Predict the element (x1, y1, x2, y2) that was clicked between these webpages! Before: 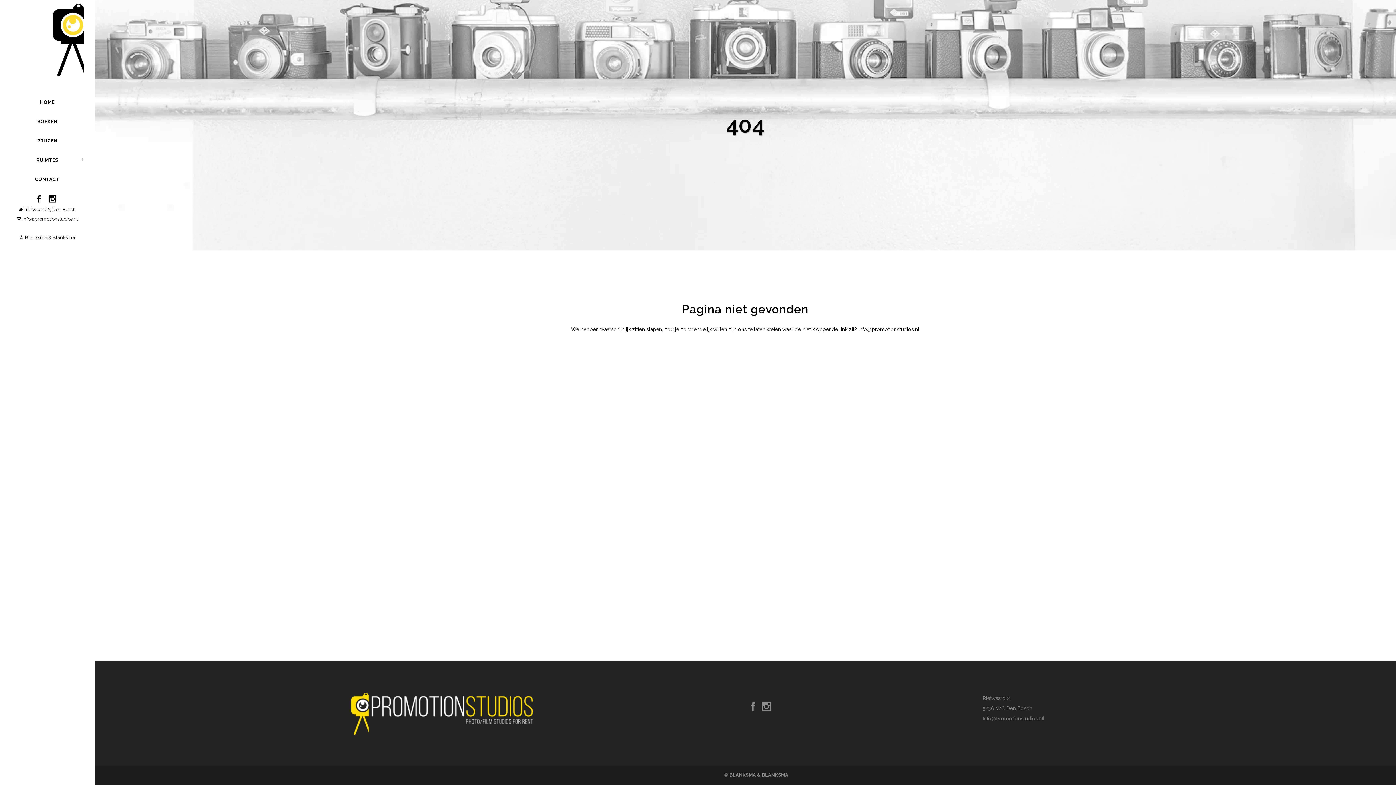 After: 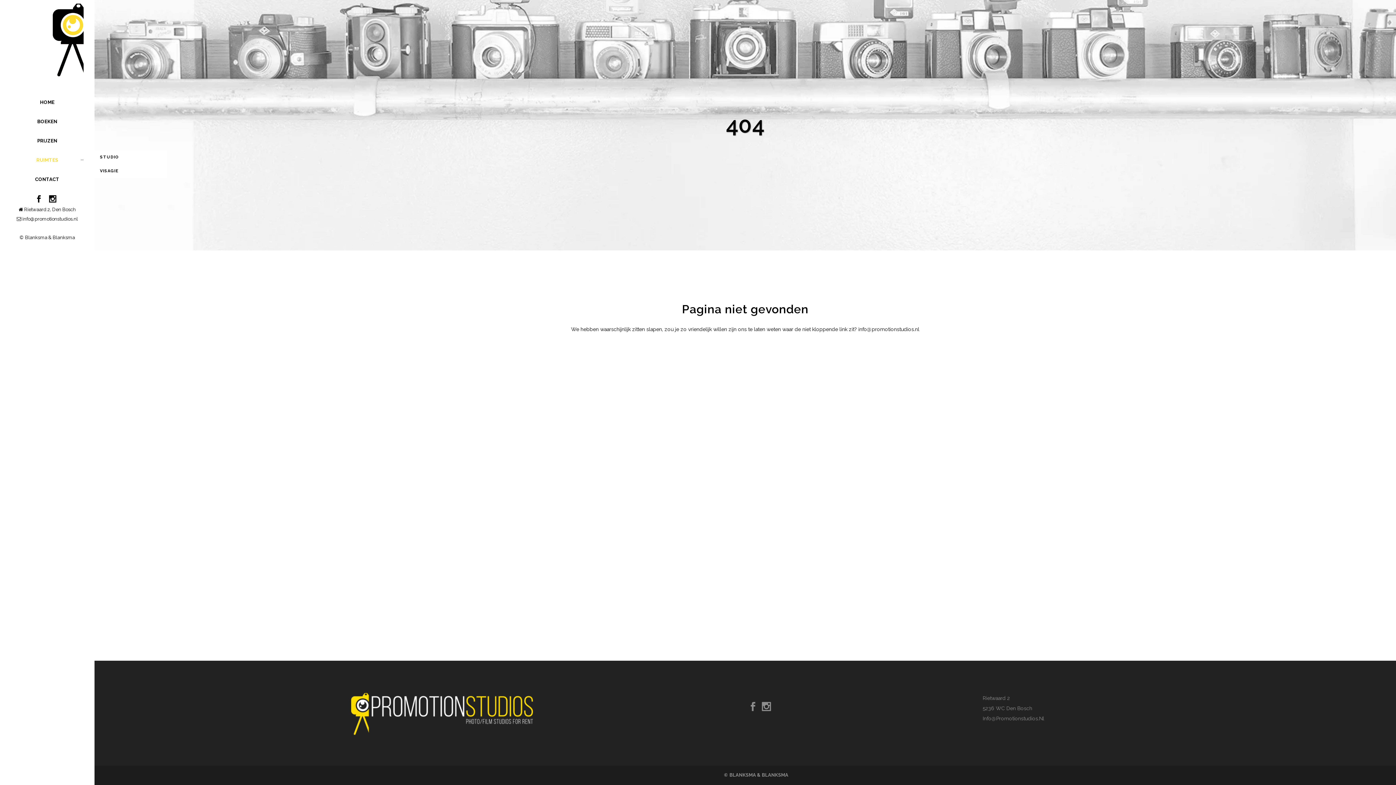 Action: bbox: (10, 150, 83, 169) label: RUIMTES